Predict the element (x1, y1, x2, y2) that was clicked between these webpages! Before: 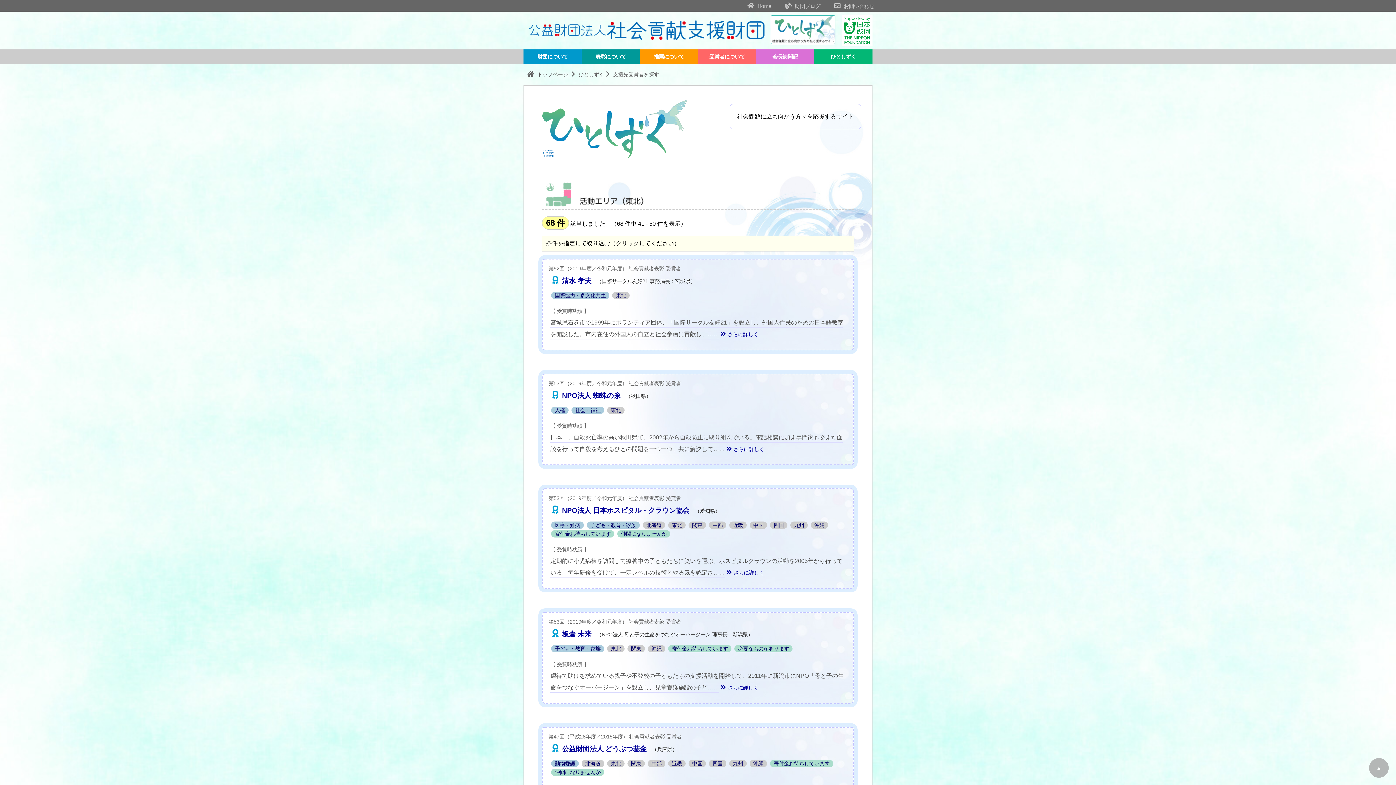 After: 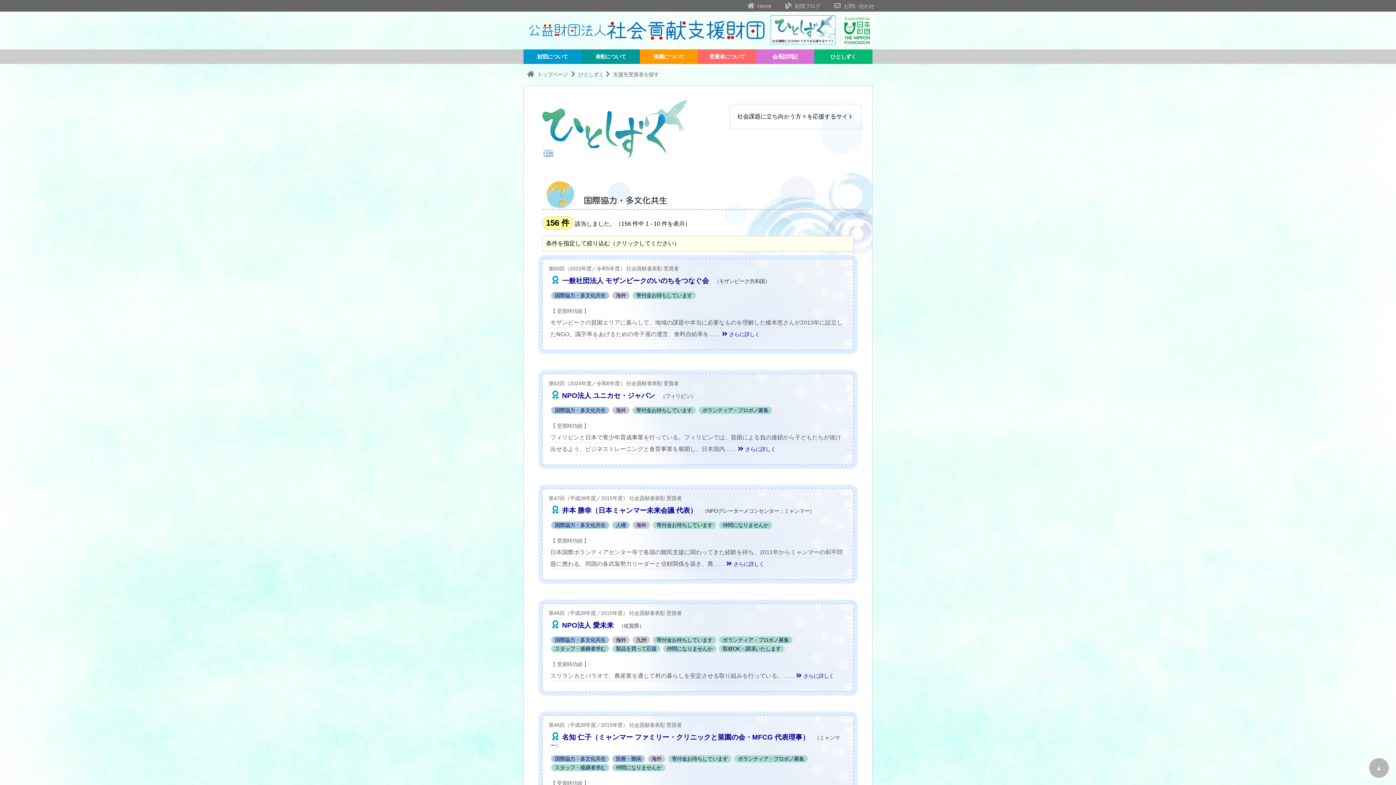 Action: label: 国際協力・多文化共生 bbox: (554, 292, 605, 298)